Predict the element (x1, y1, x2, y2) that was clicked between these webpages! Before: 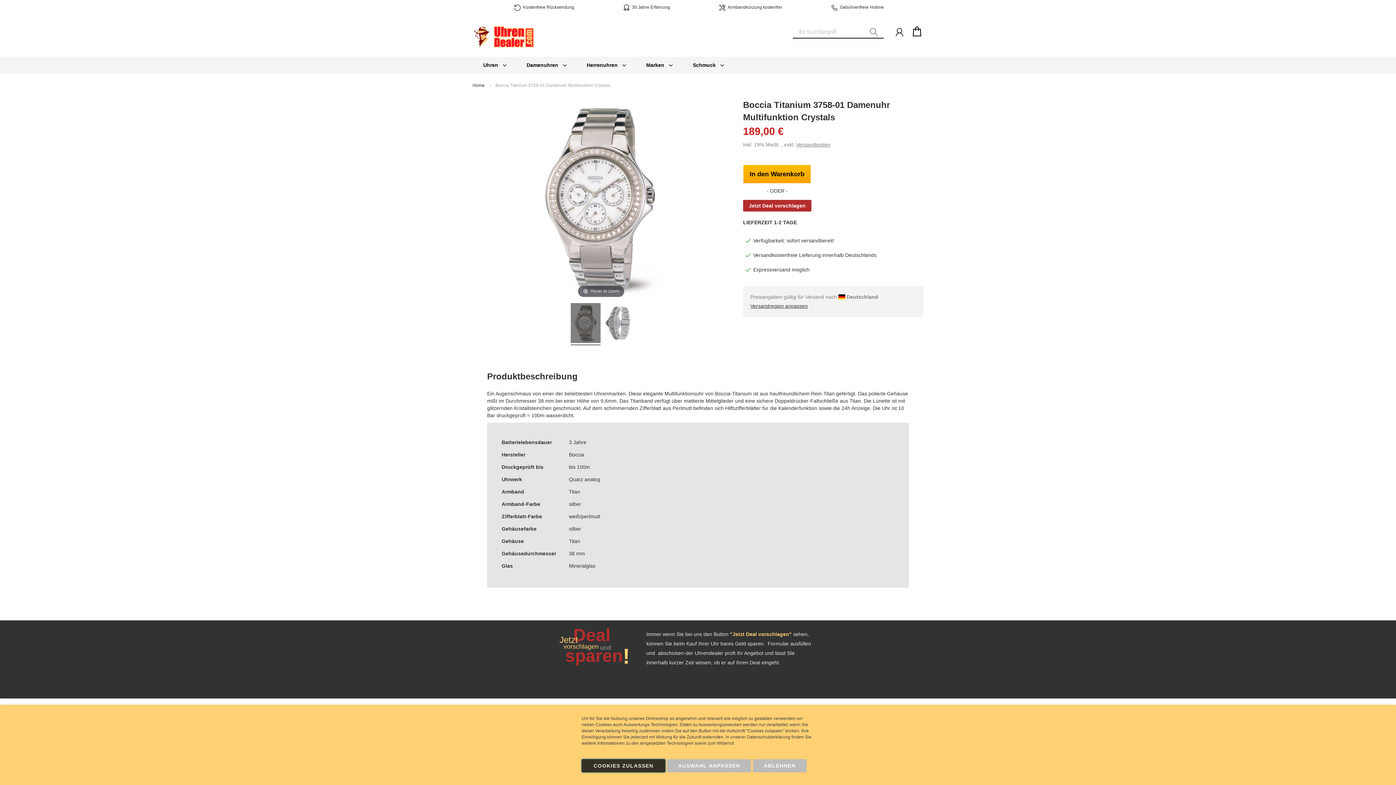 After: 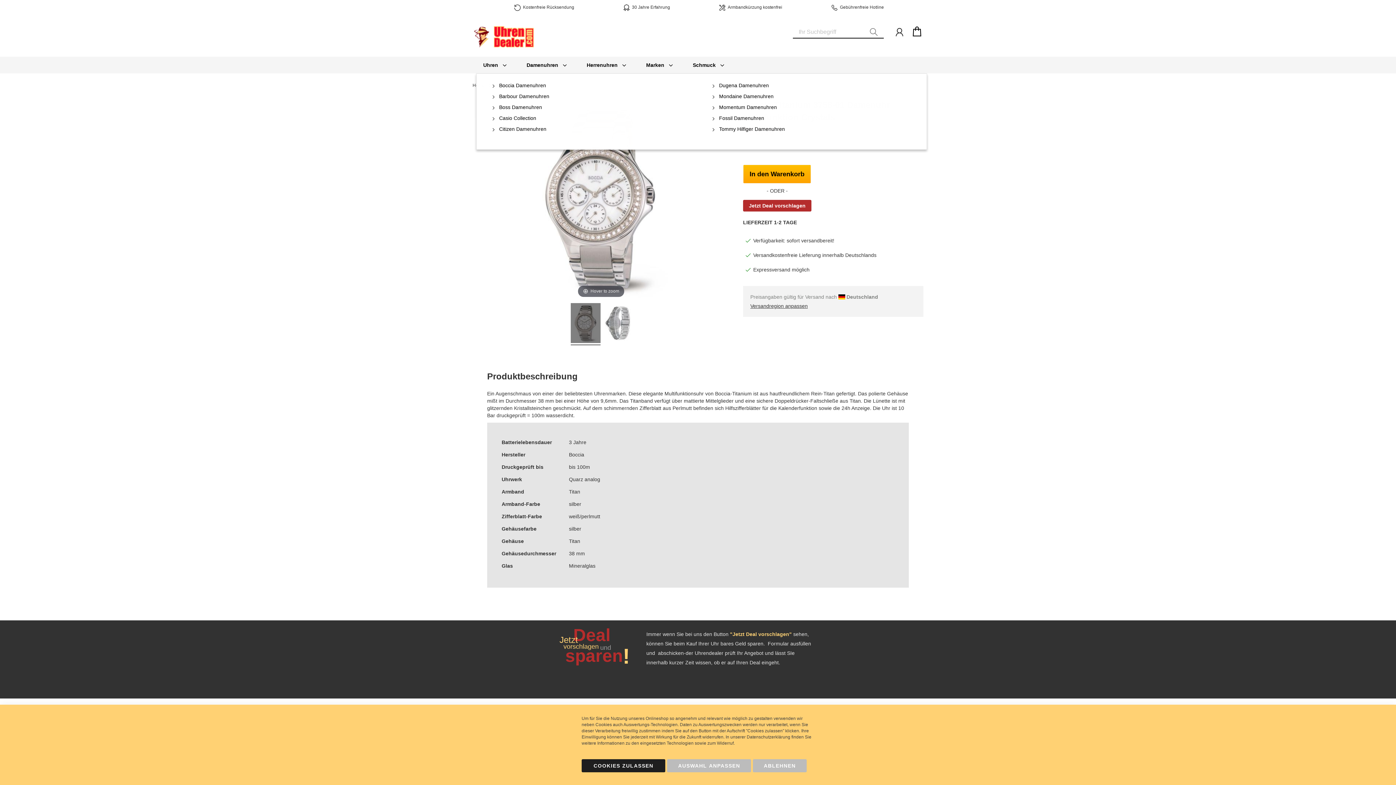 Action: label: Damenuhren bbox: (516, 56, 576, 73)